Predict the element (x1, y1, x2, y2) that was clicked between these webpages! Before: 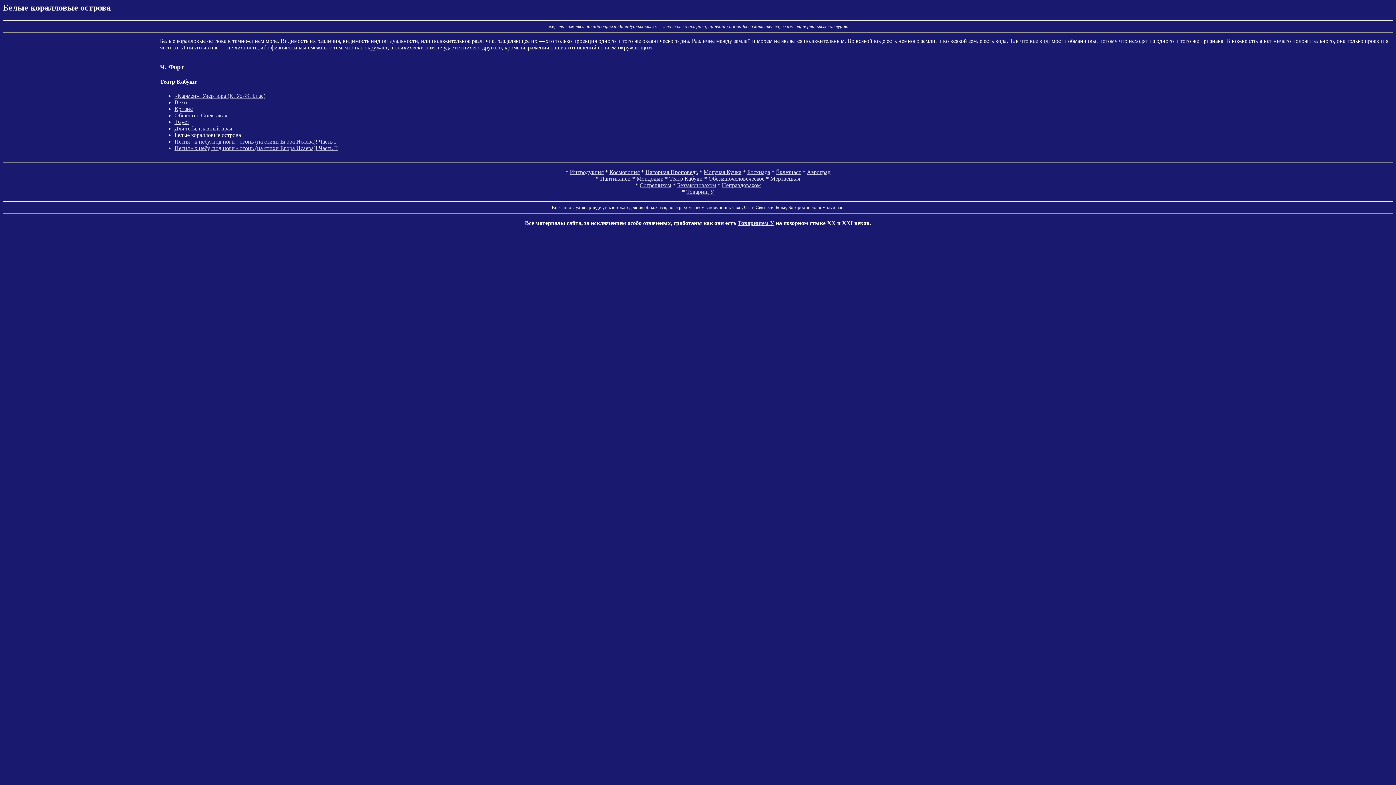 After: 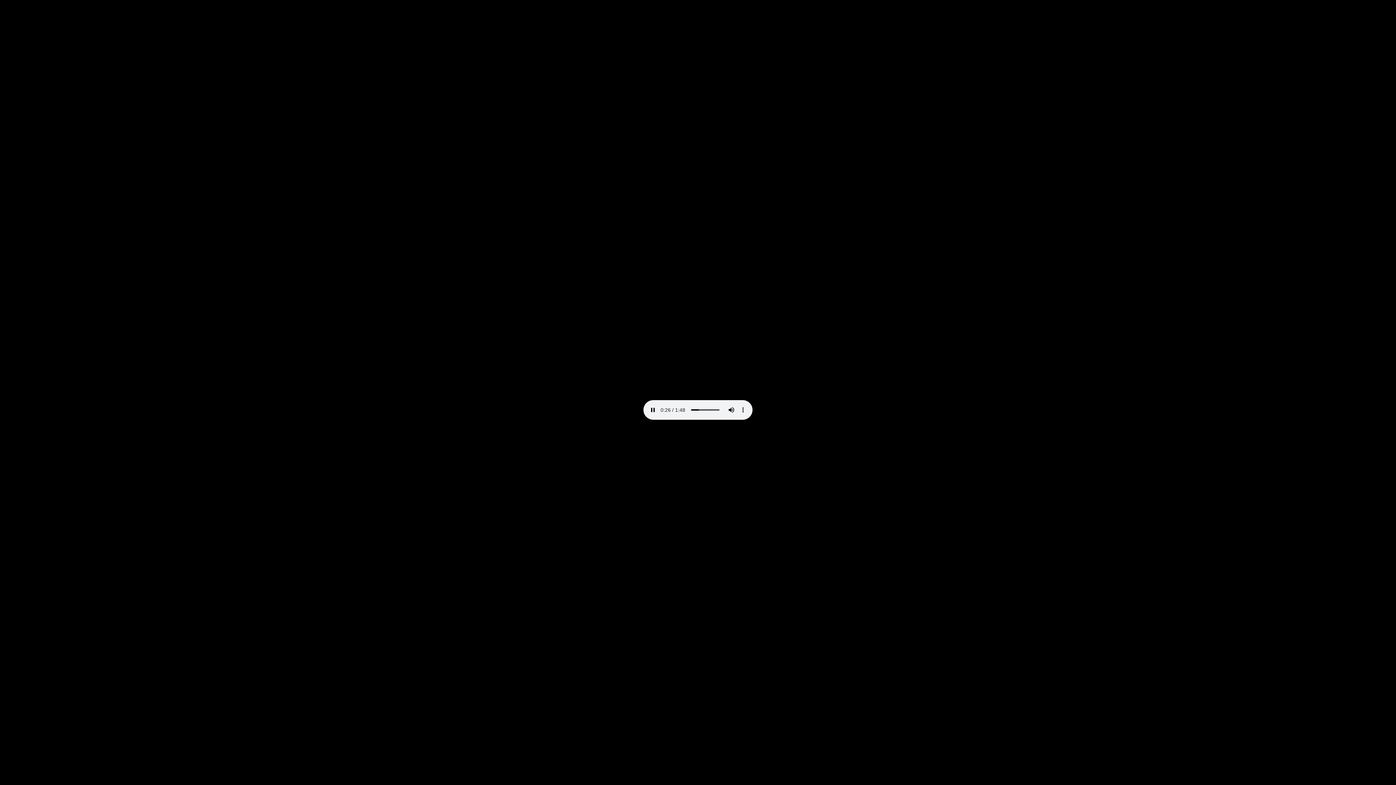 Action: label: Интродукция bbox: (570, 169, 603, 175)